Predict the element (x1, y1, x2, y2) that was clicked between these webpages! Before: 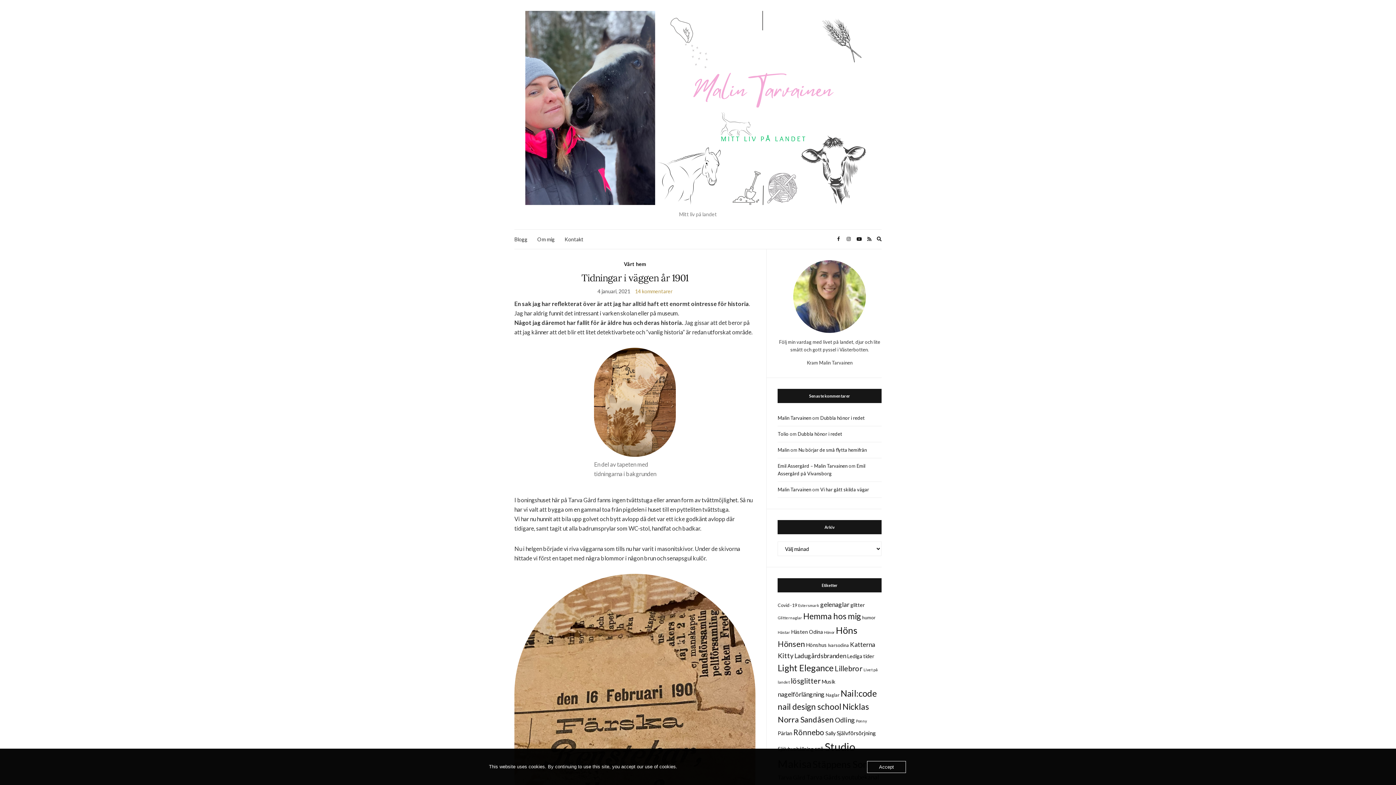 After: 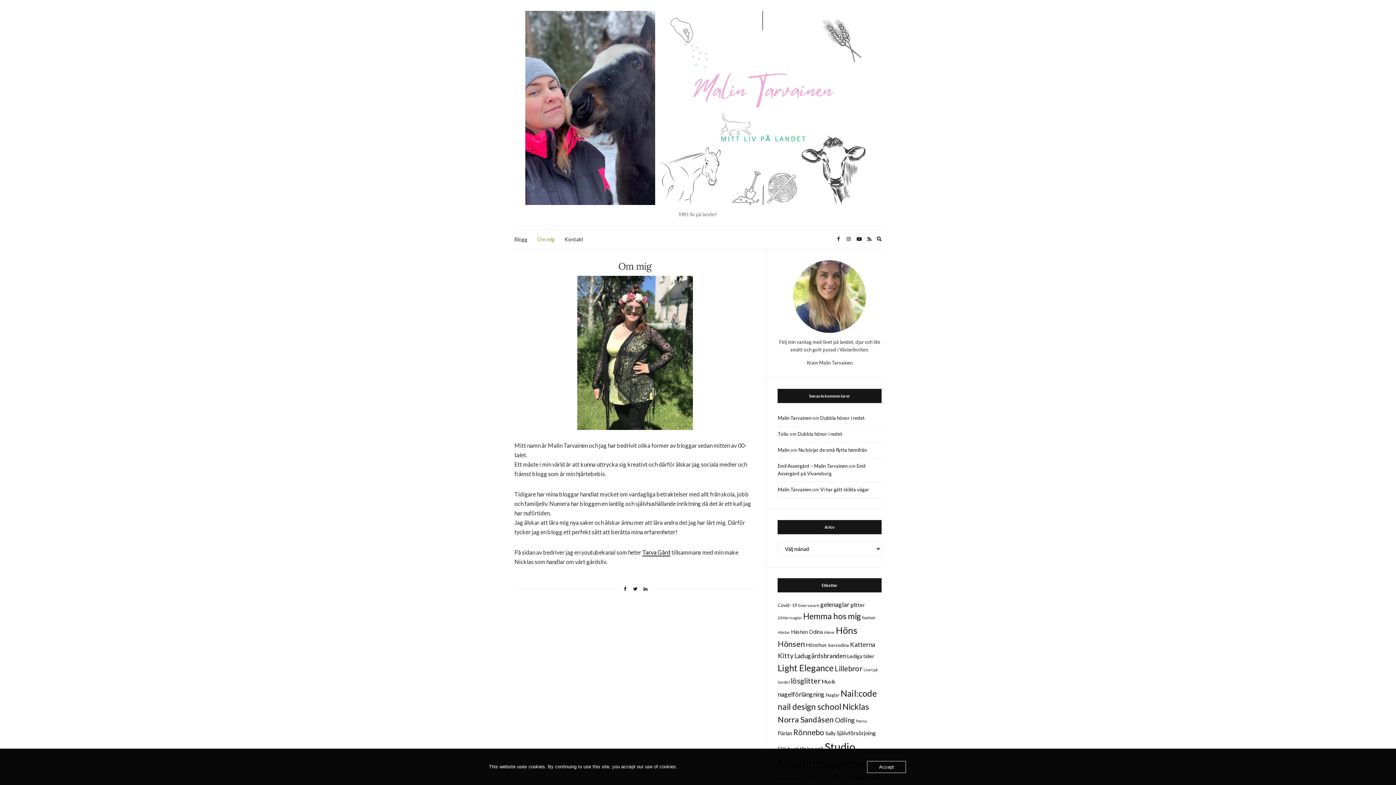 Action: label: Om mig bbox: (537, 235, 554, 243)